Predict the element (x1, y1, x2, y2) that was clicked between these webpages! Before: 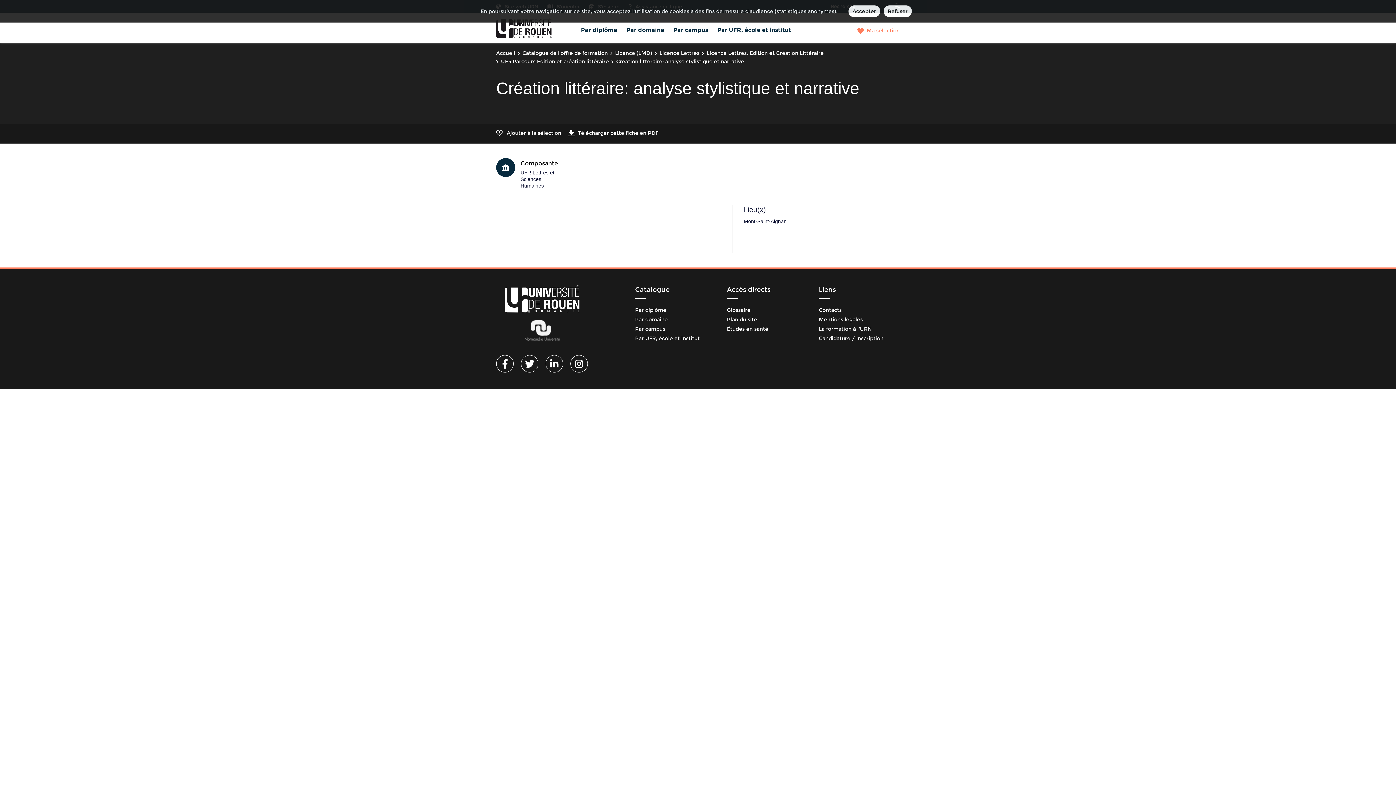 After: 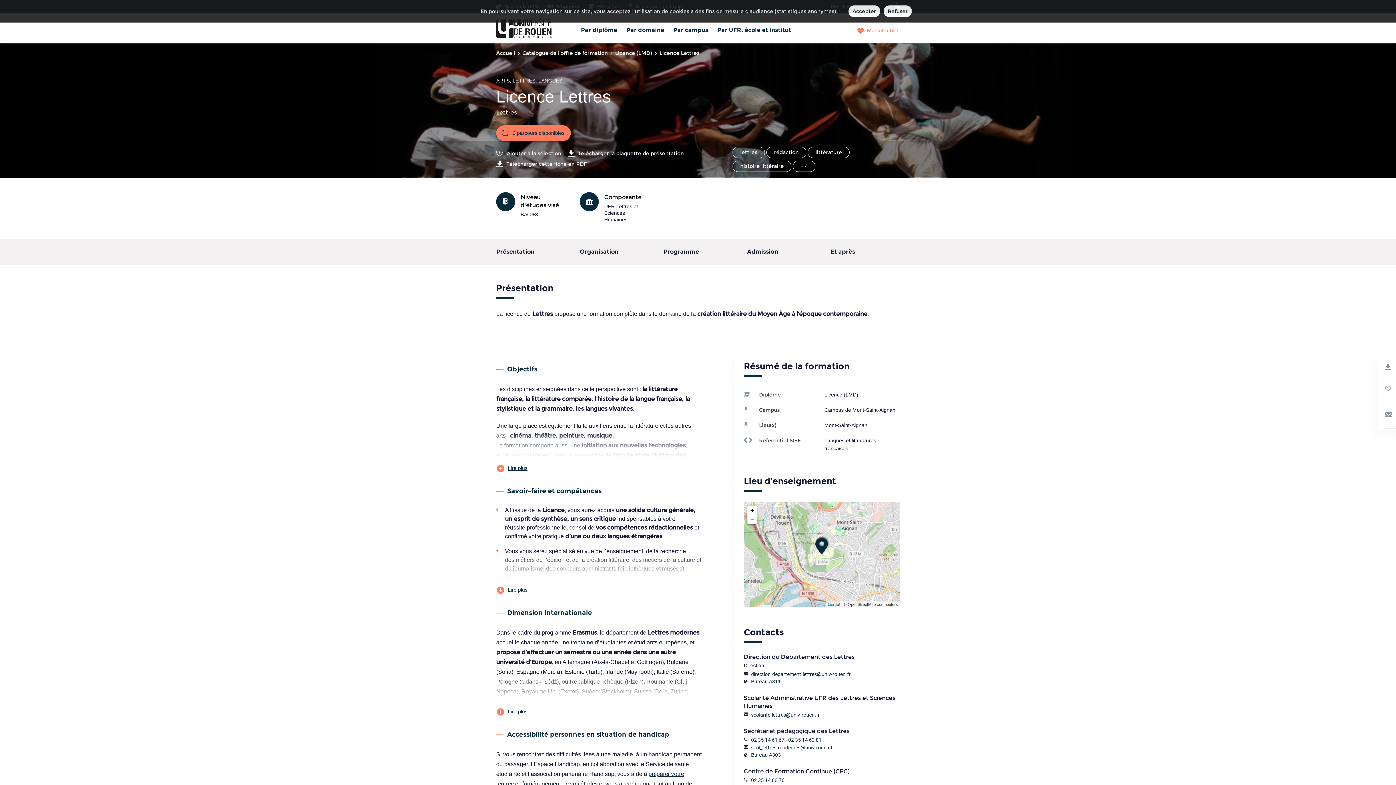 Action: bbox: (659, 49, 699, 56) label: Licence Lettres